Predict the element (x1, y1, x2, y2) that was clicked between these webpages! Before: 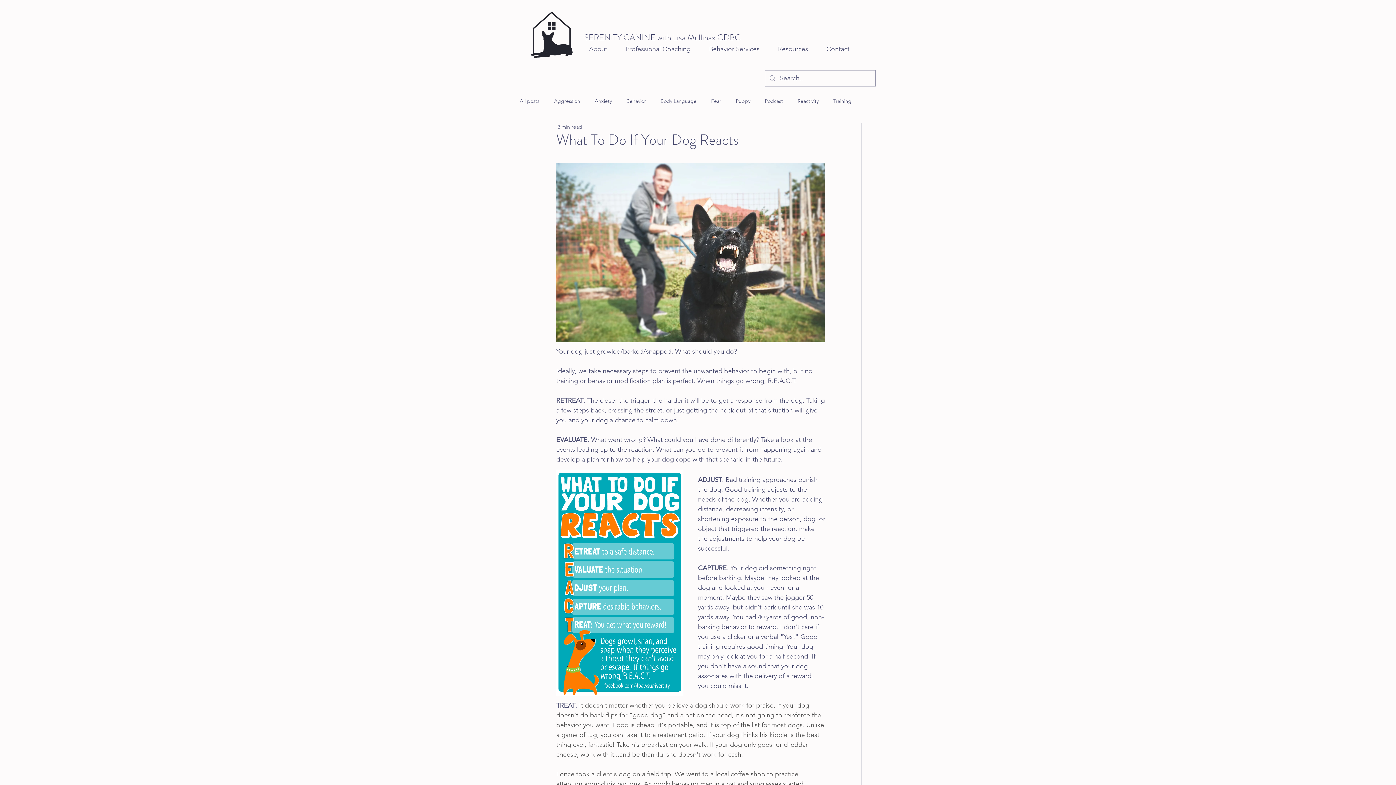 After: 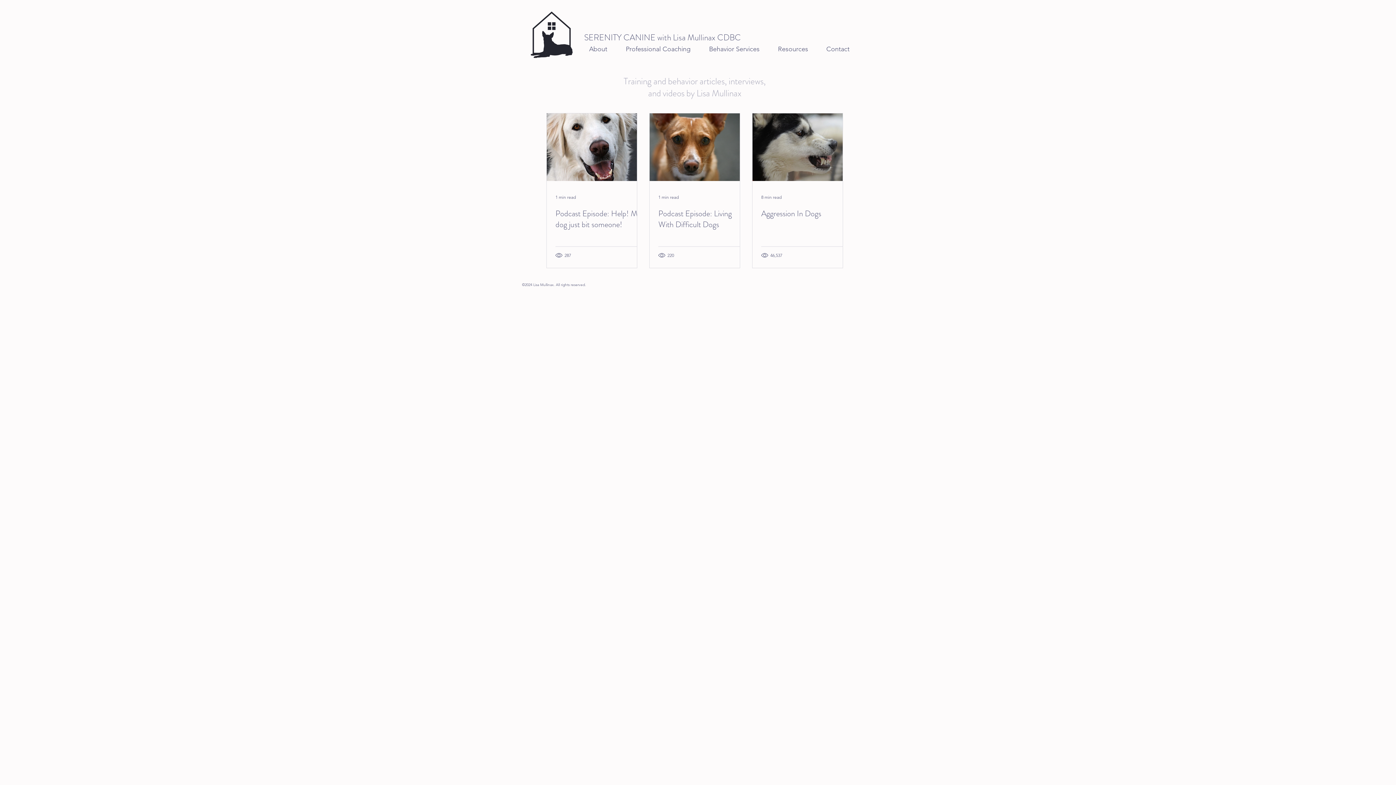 Action: label: Aggression bbox: (554, 98, 580, 104)